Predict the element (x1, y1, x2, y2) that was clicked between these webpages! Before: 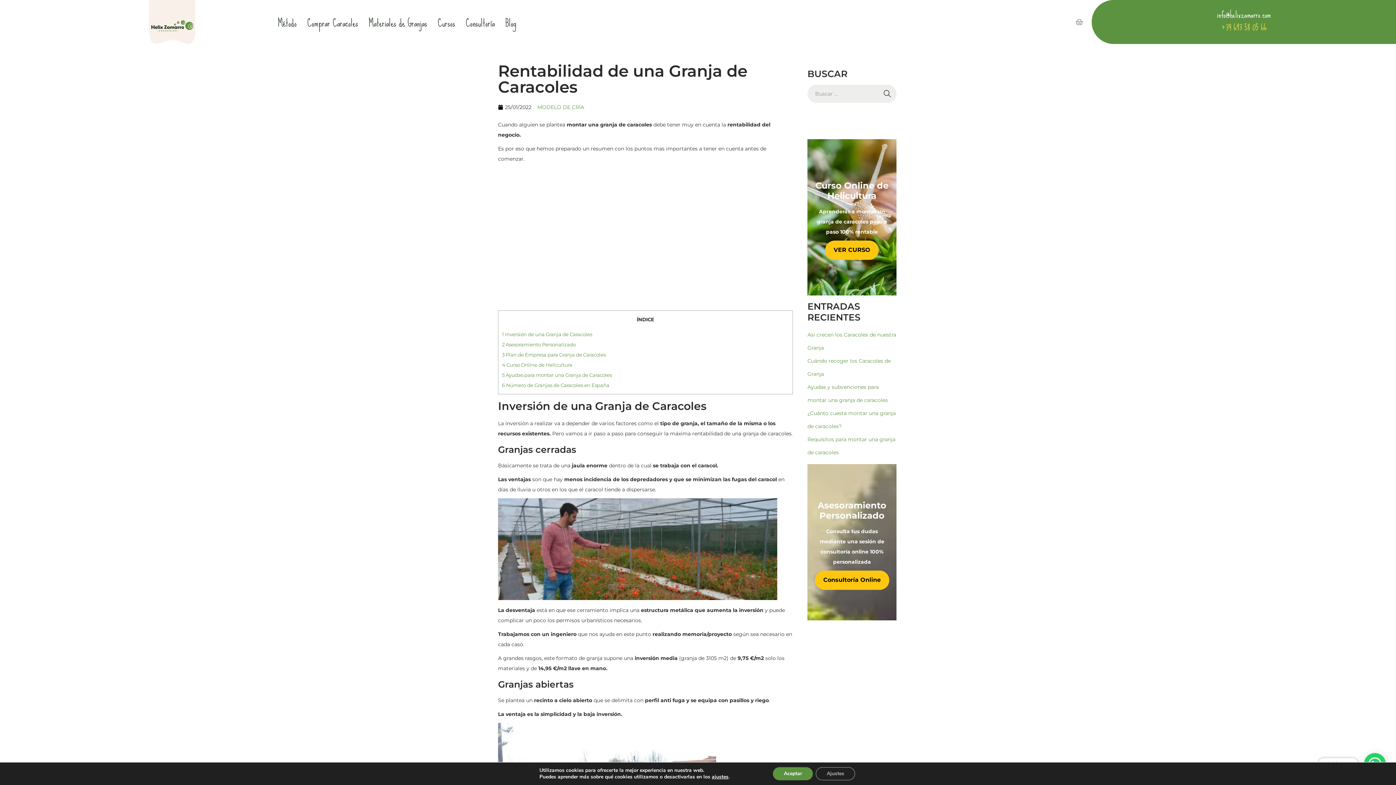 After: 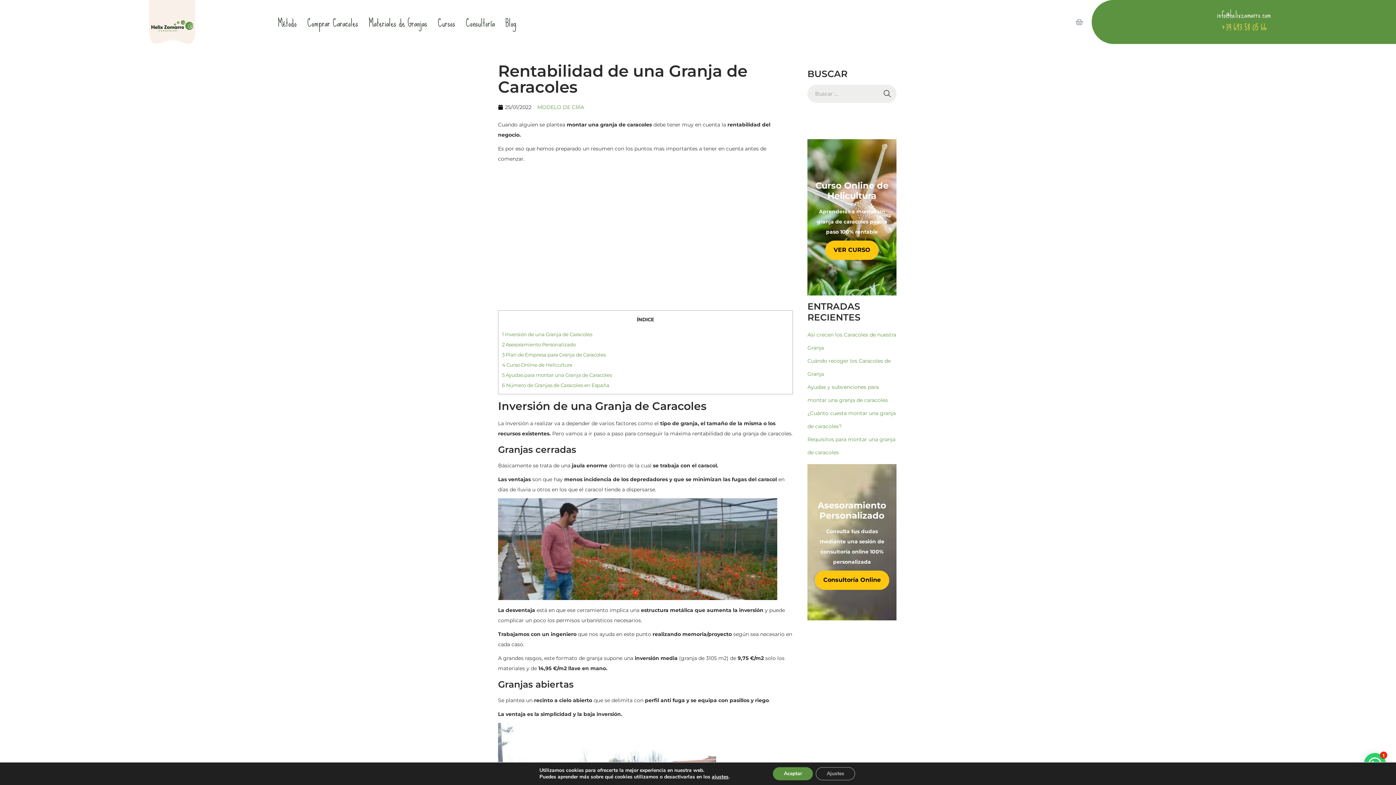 Action: bbox: (1217, 10, 1271, 19) label: info@helixzamarro.com